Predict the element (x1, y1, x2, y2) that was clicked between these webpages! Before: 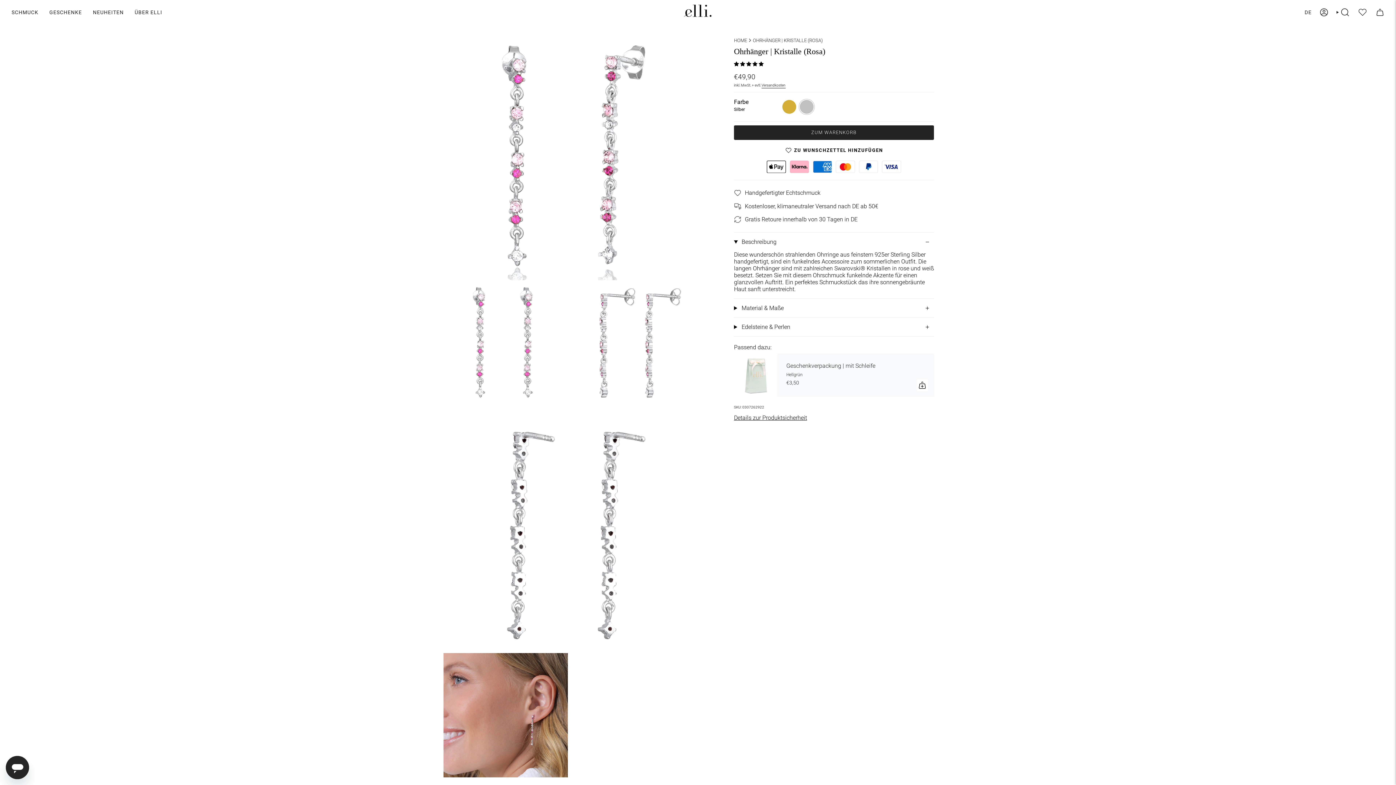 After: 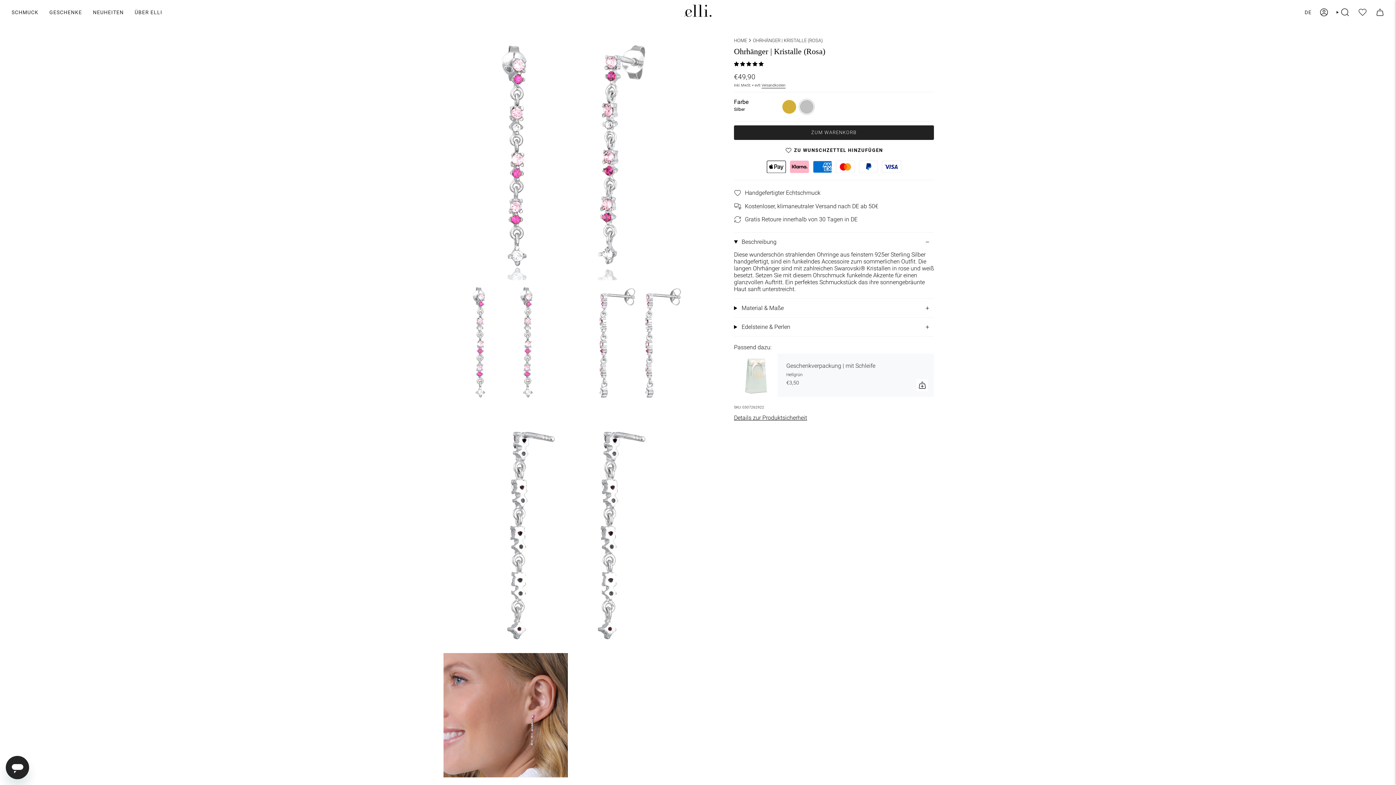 Action: bbox: (734, 60, 763, 67) label: 5.00 stars